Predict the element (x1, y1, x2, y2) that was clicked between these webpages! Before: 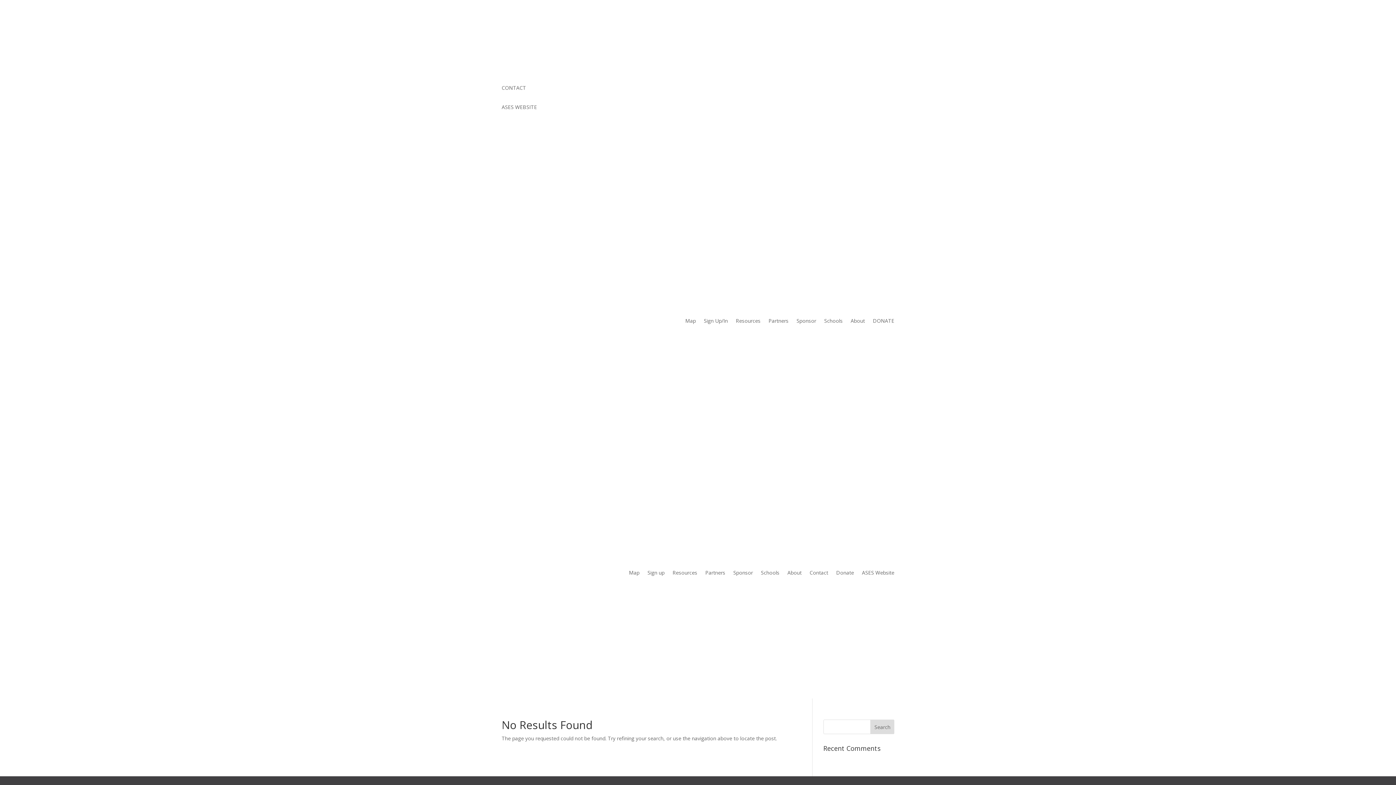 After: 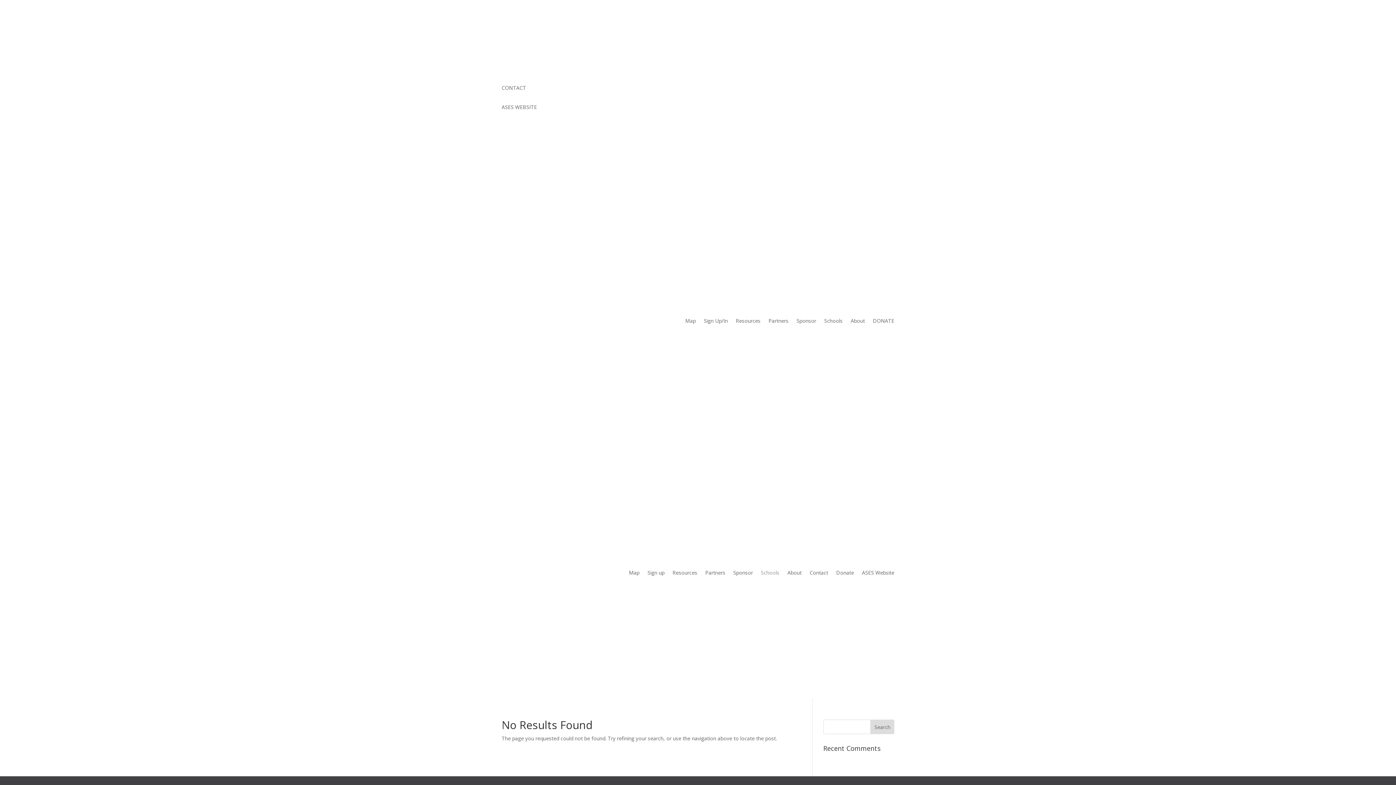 Action: bbox: (761, 530, 779, 615) label: Schools